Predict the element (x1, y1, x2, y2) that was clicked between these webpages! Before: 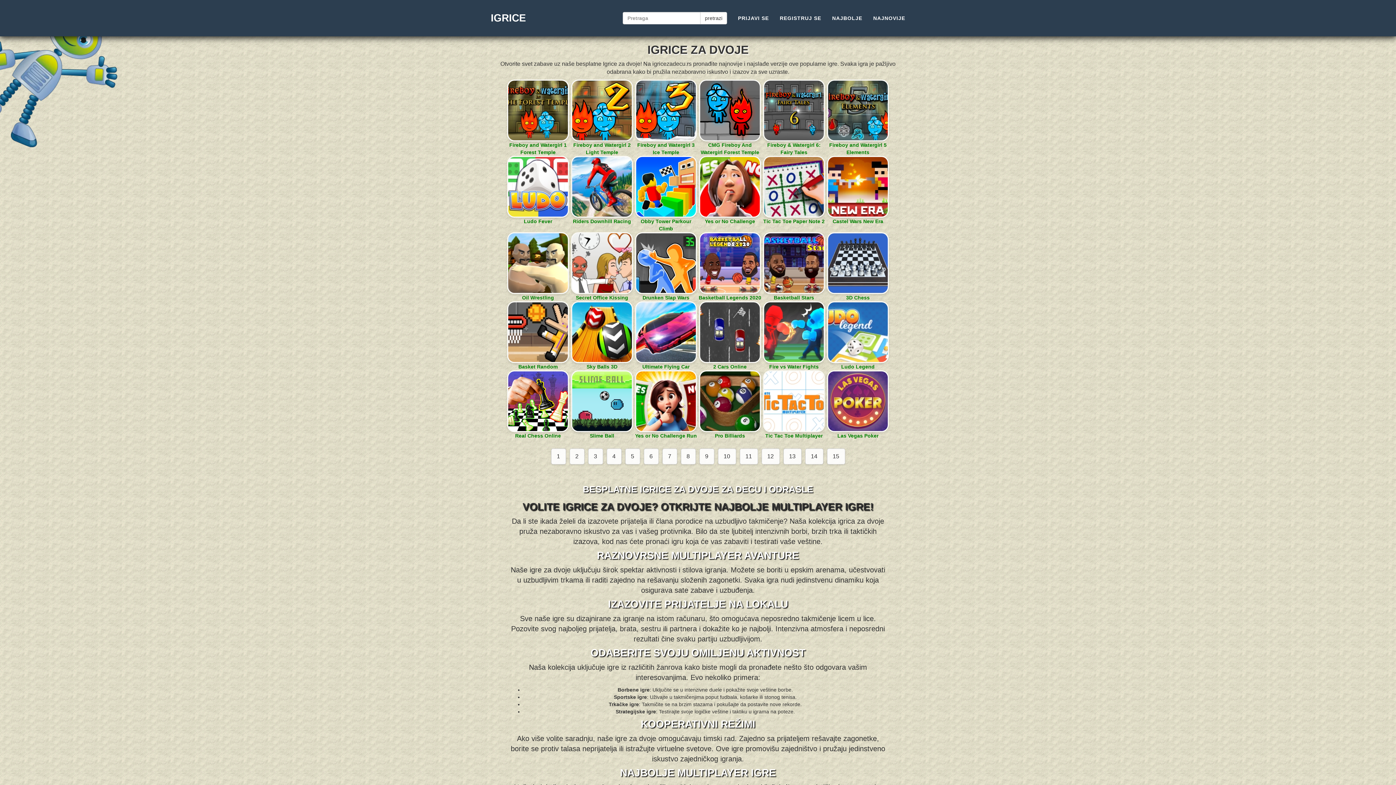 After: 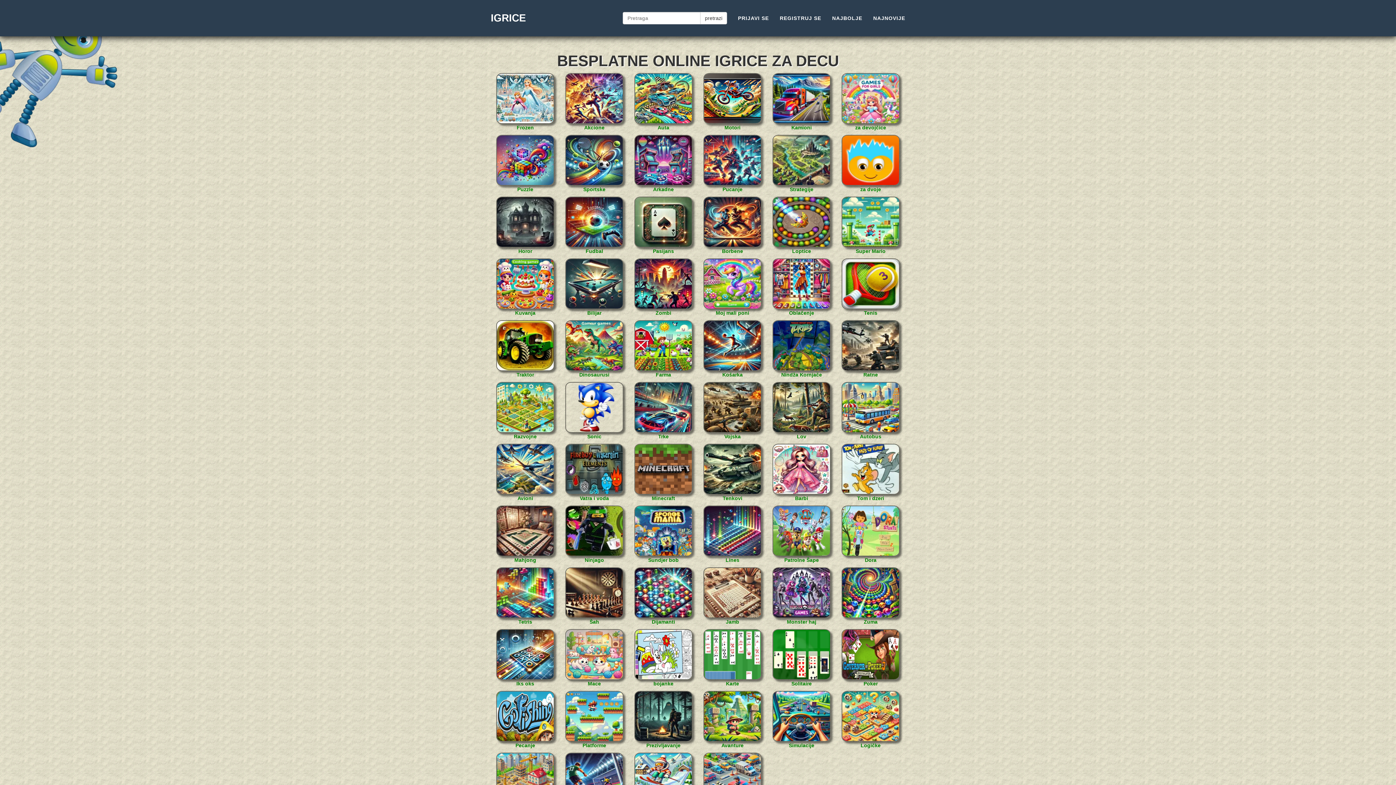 Action: label: IGRICE bbox: (485, 9, 531, 27)